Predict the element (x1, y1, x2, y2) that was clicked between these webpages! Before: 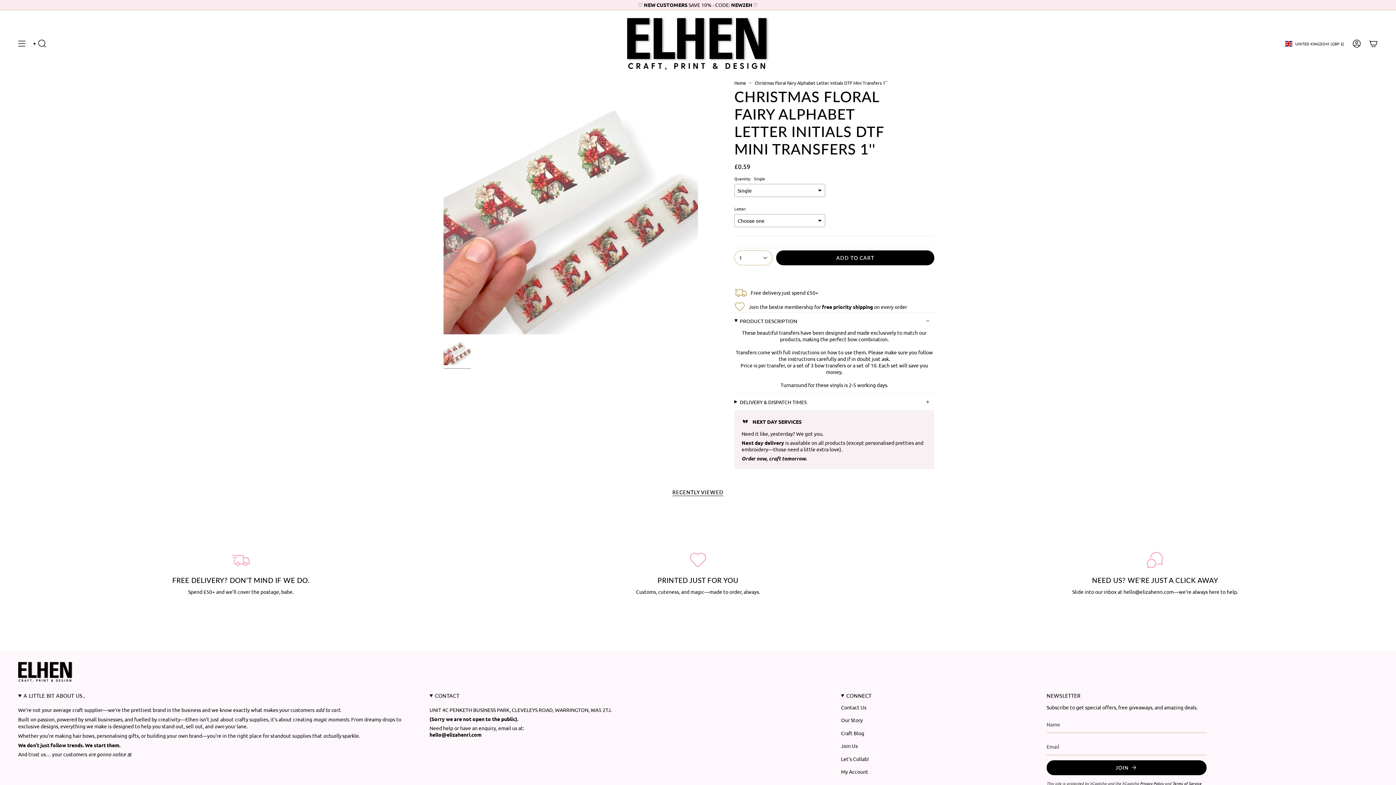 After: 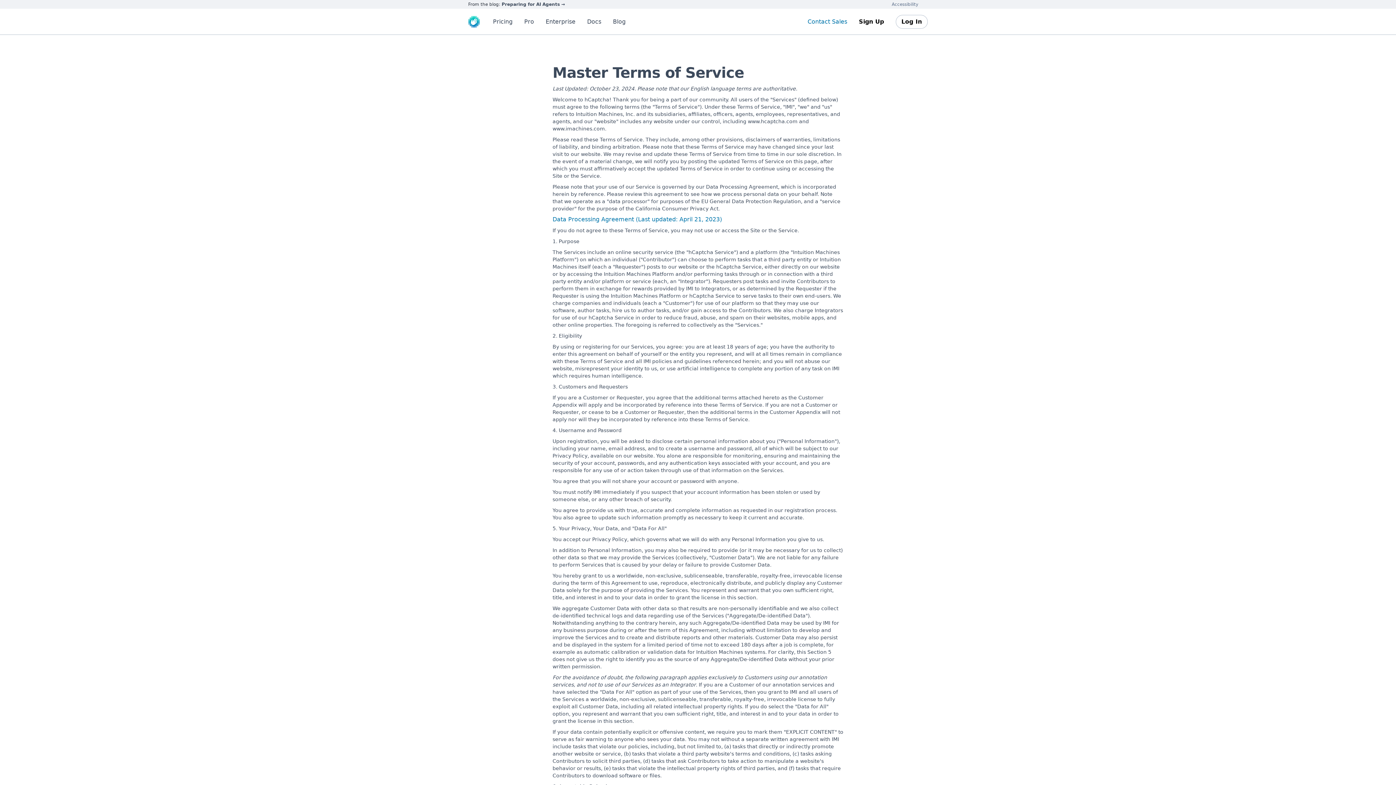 Action: label: Terms of Service bbox: (1172, 780, 1201, 786)